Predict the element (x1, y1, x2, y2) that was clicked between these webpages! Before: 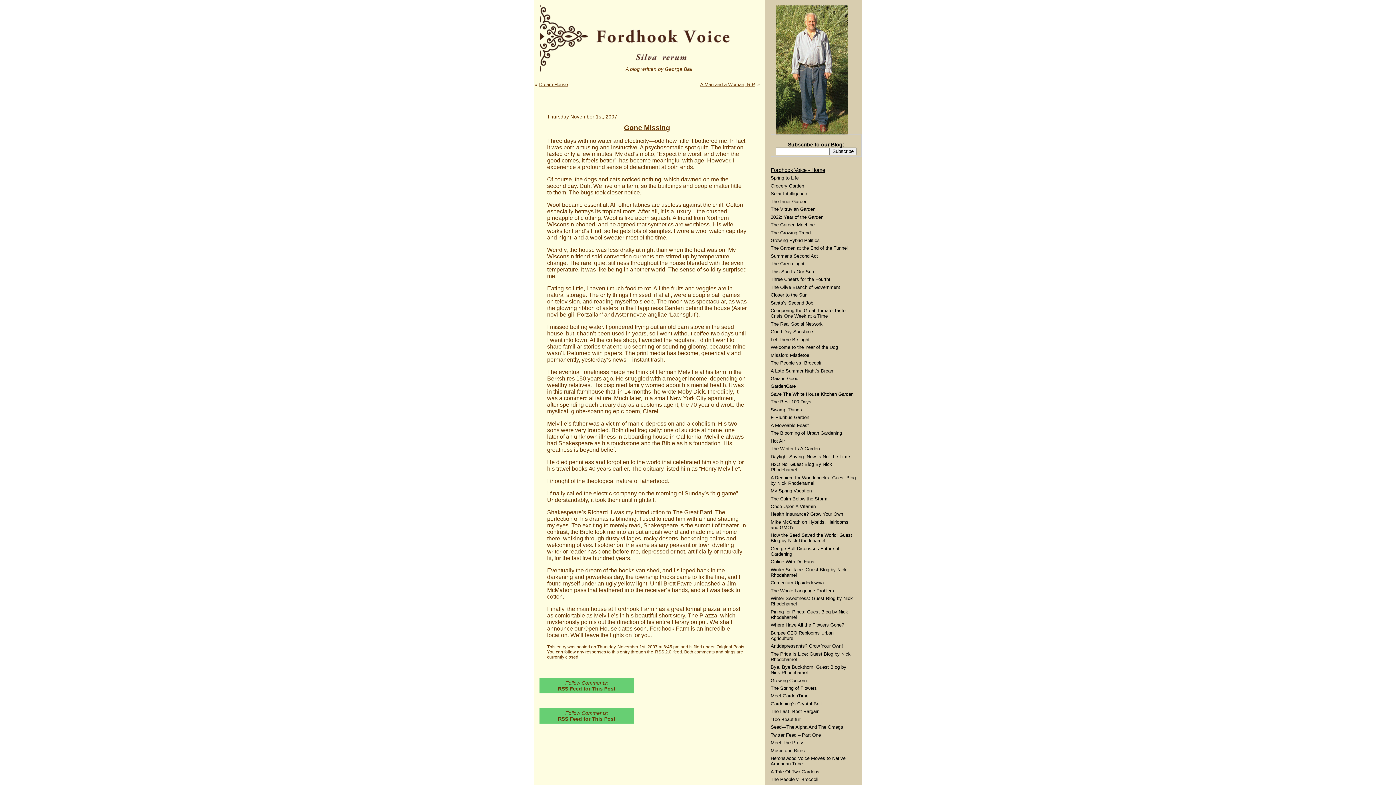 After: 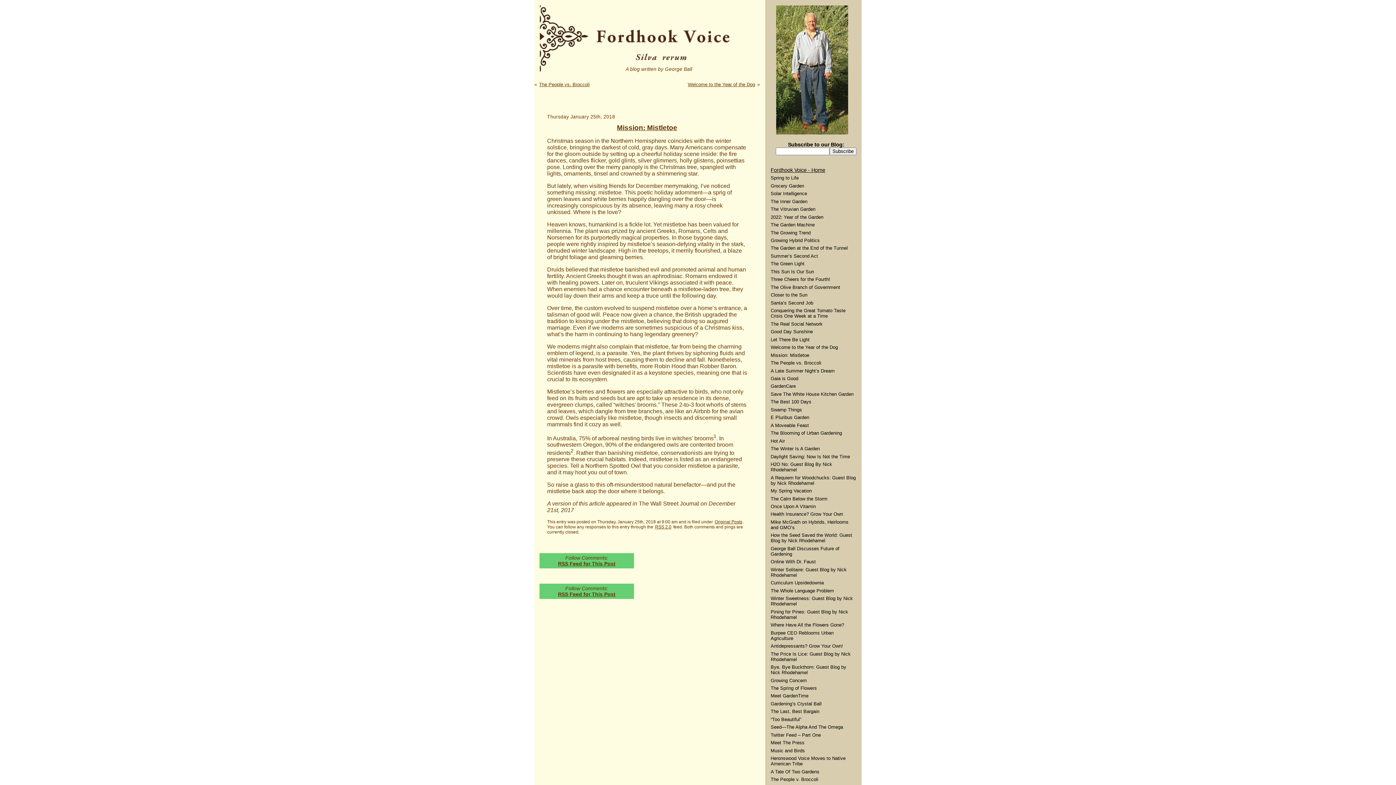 Action: label: Mission: Mistletoe bbox: (770, 352, 809, 358)